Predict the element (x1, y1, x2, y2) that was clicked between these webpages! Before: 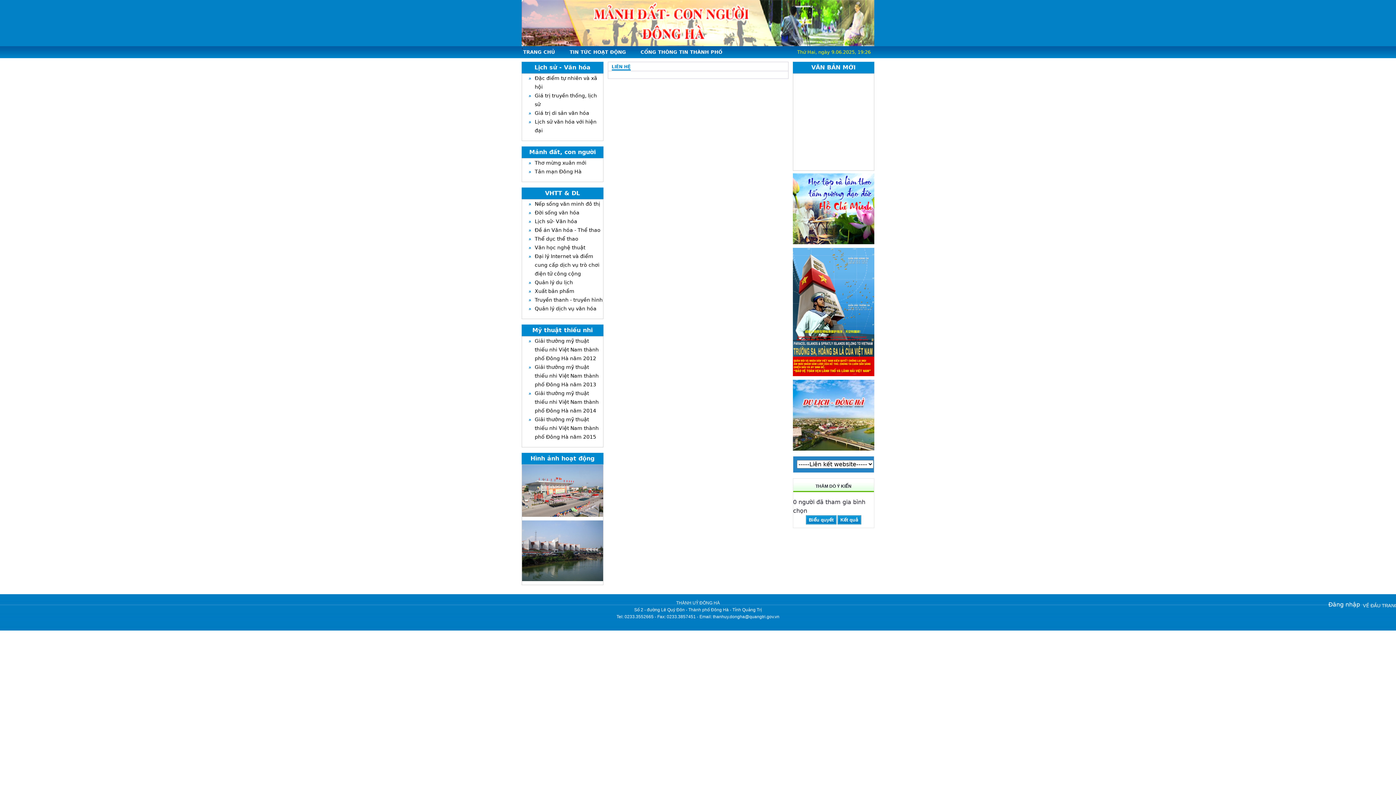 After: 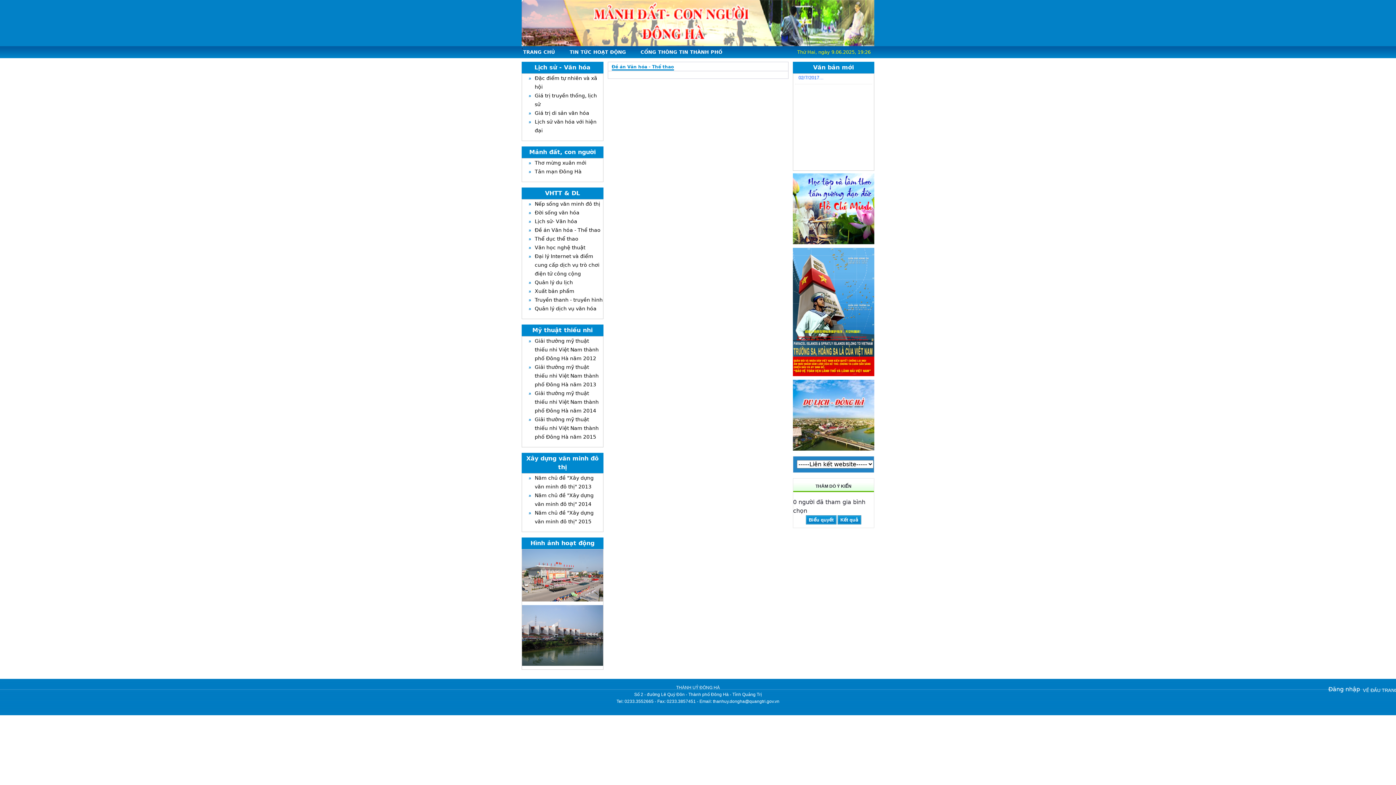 Action: label: Đề án Văn hóa - Thể thao bbox: (534, 227, 600, 233)